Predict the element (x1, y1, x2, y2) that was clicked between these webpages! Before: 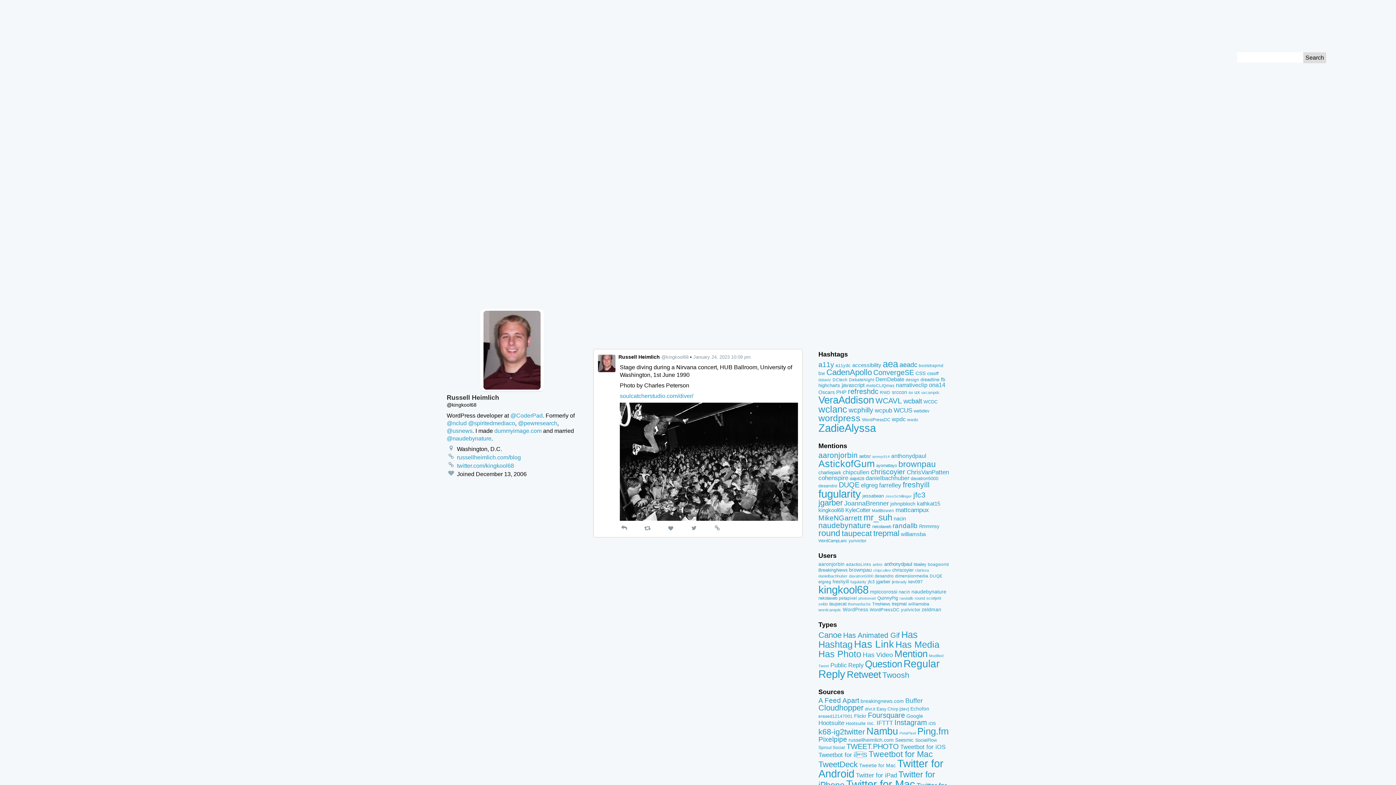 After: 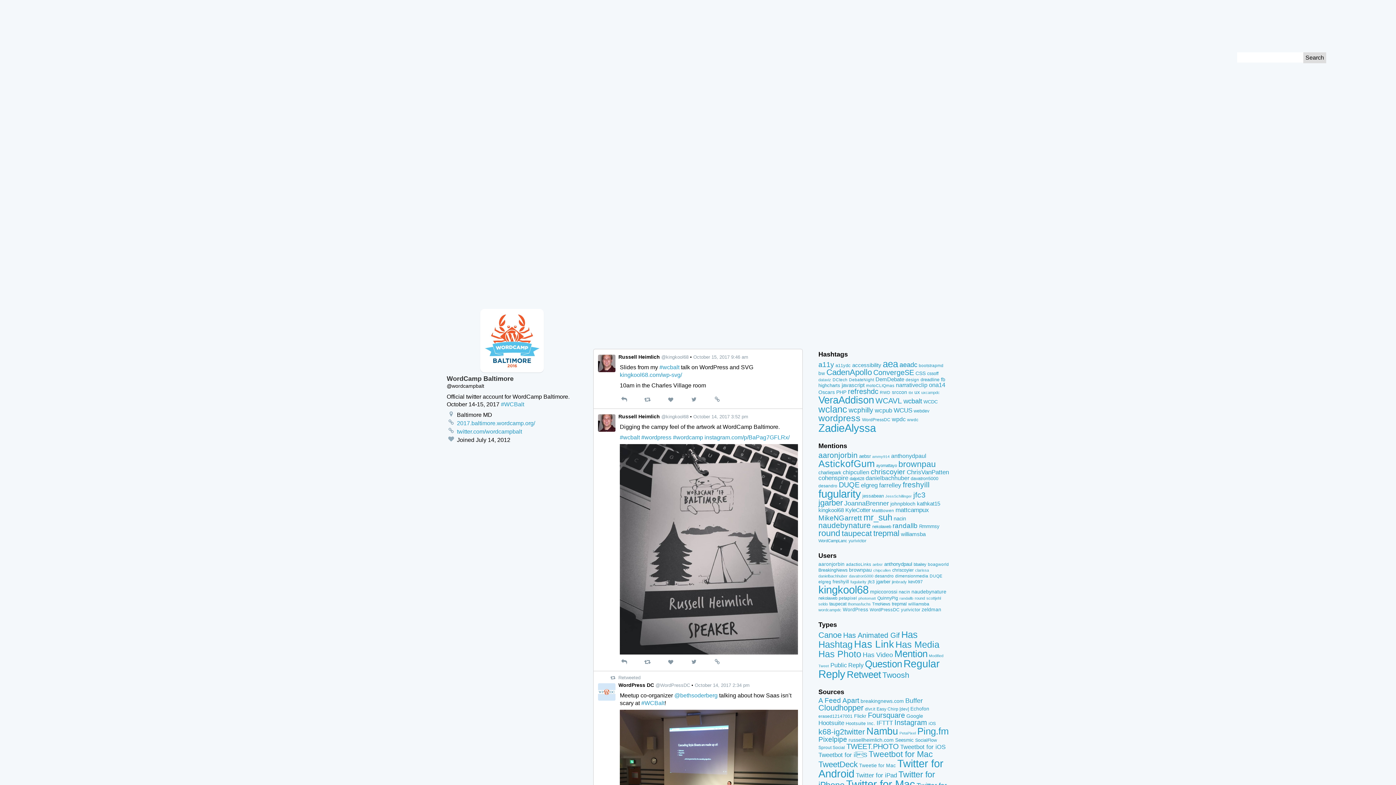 Action: bbox: (903, 397, 922, 405) label: wcbalt (47 items)